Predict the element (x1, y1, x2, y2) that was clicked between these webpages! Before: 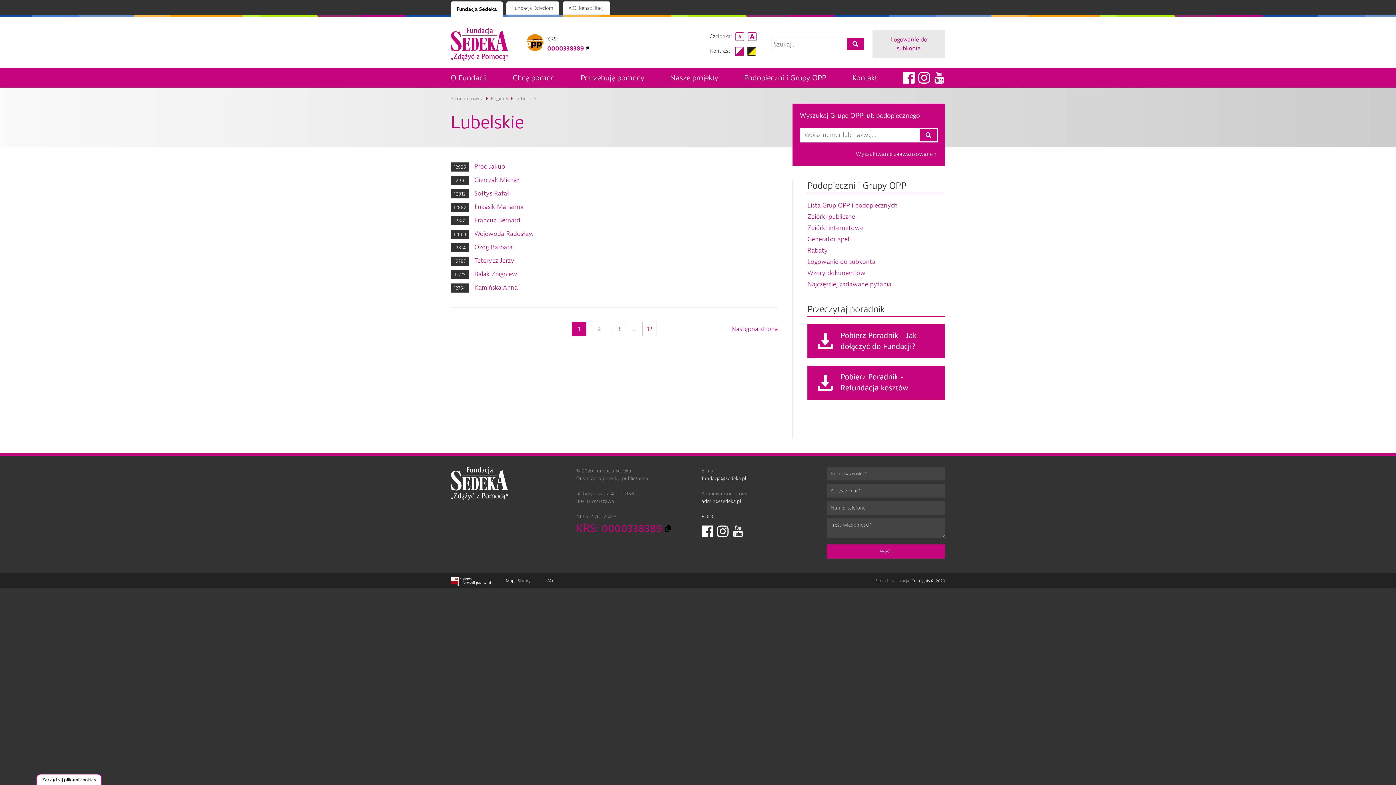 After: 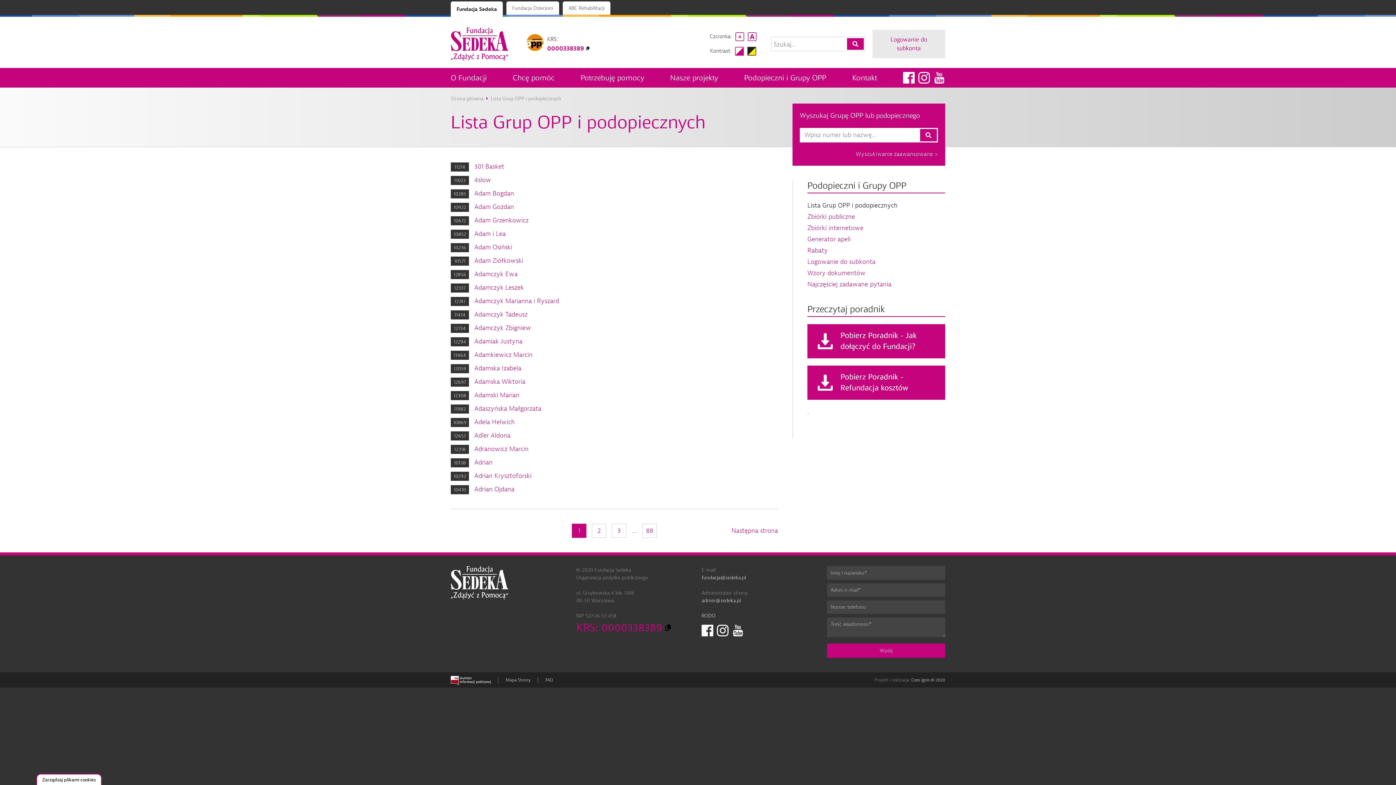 Action: bbox: (490, 94, 508, 102) label: Regiony